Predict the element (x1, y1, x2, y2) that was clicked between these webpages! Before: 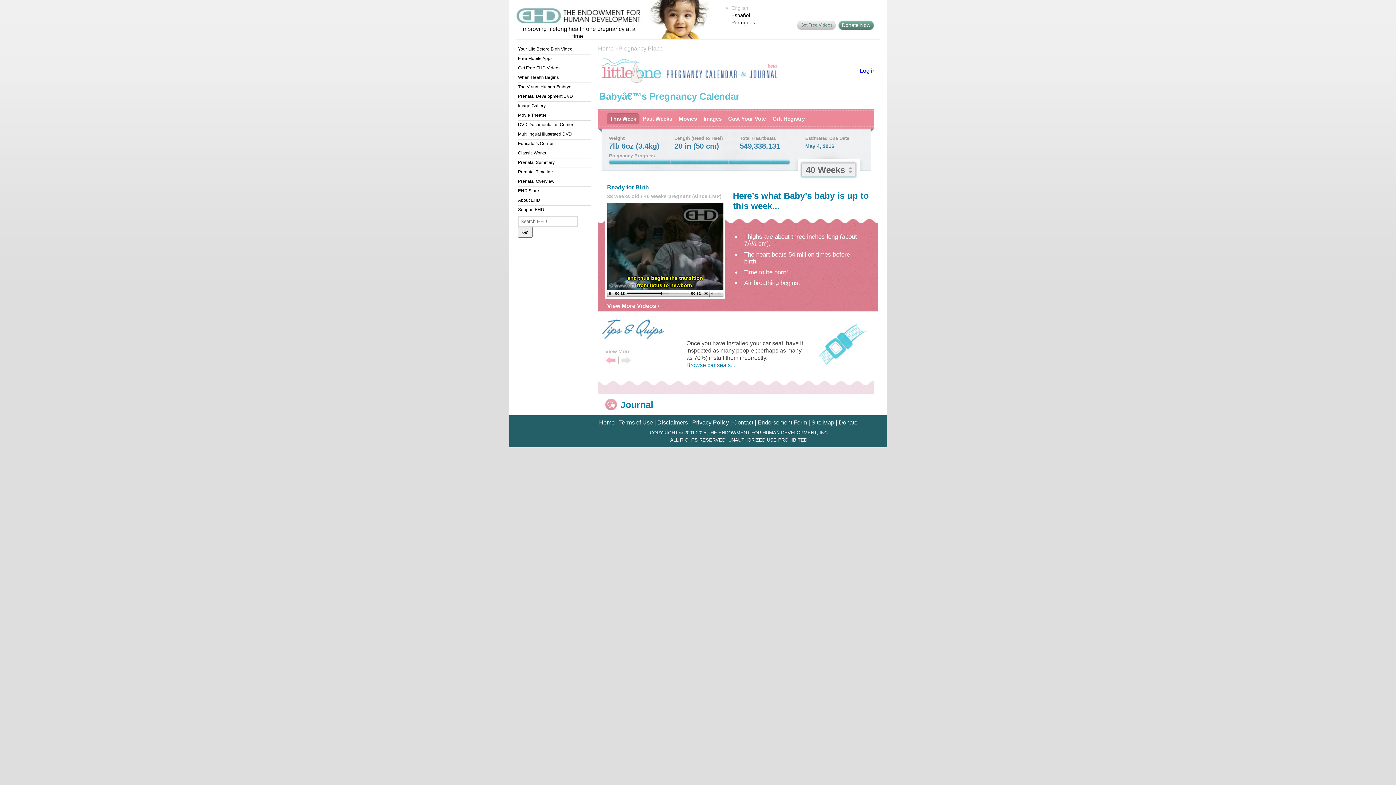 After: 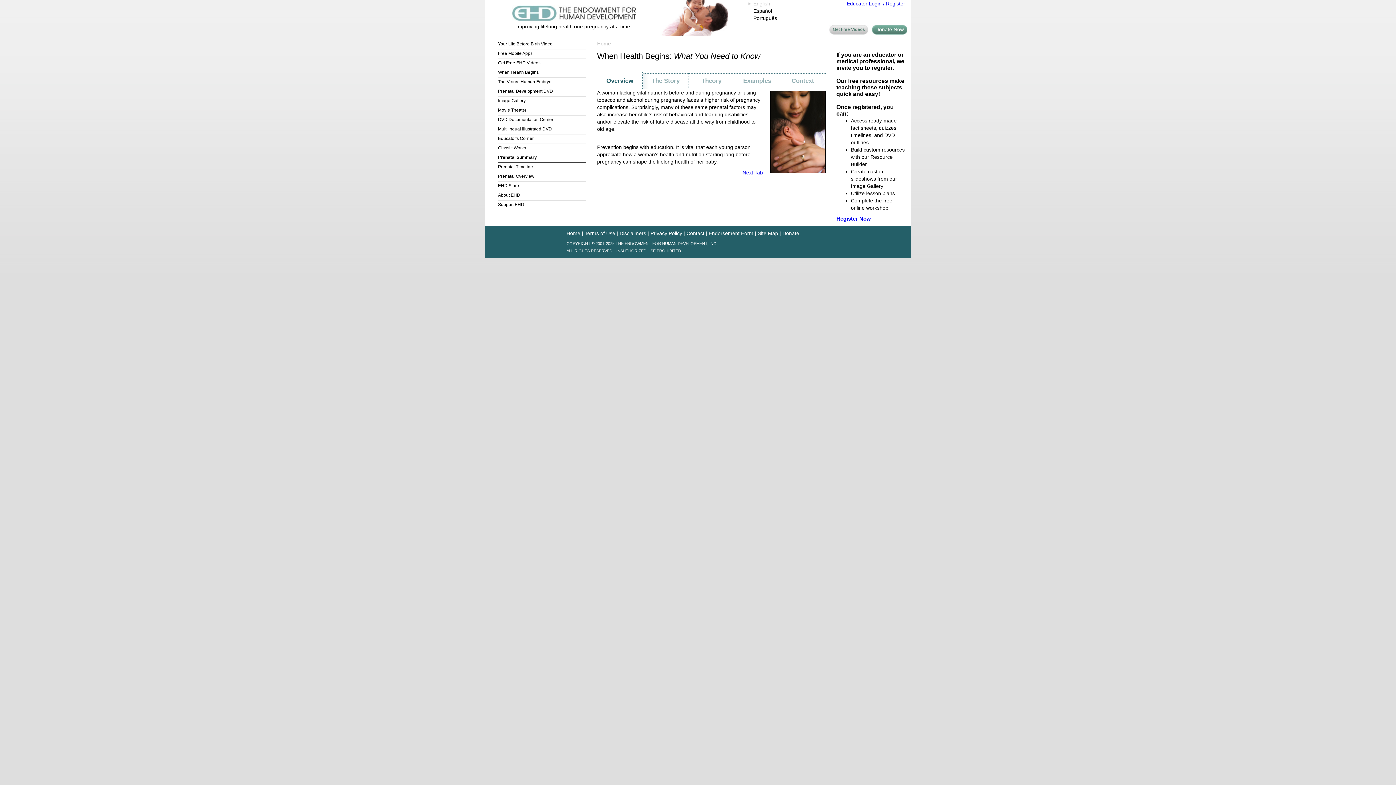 Action: bbox: (518, 158, 590, 167) label: Prenatal Summary